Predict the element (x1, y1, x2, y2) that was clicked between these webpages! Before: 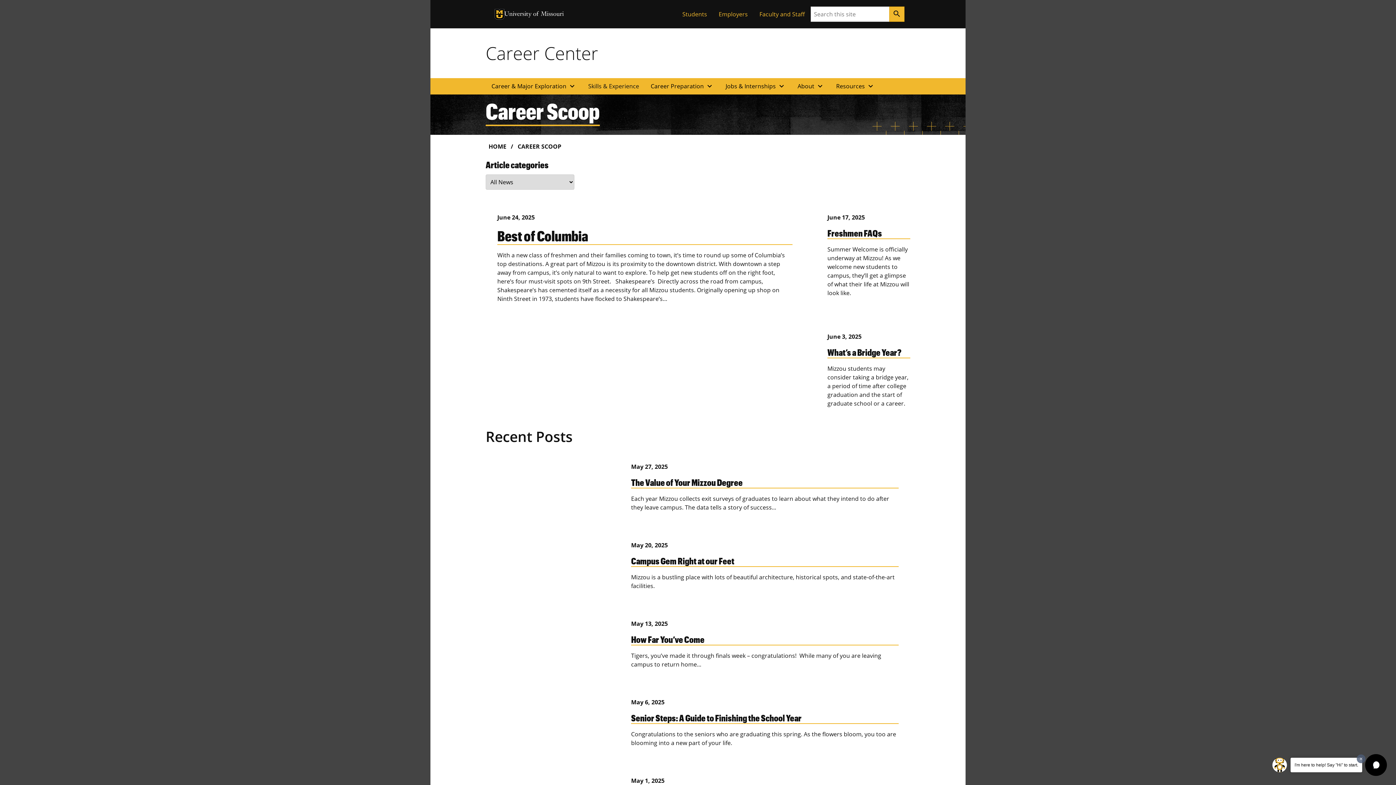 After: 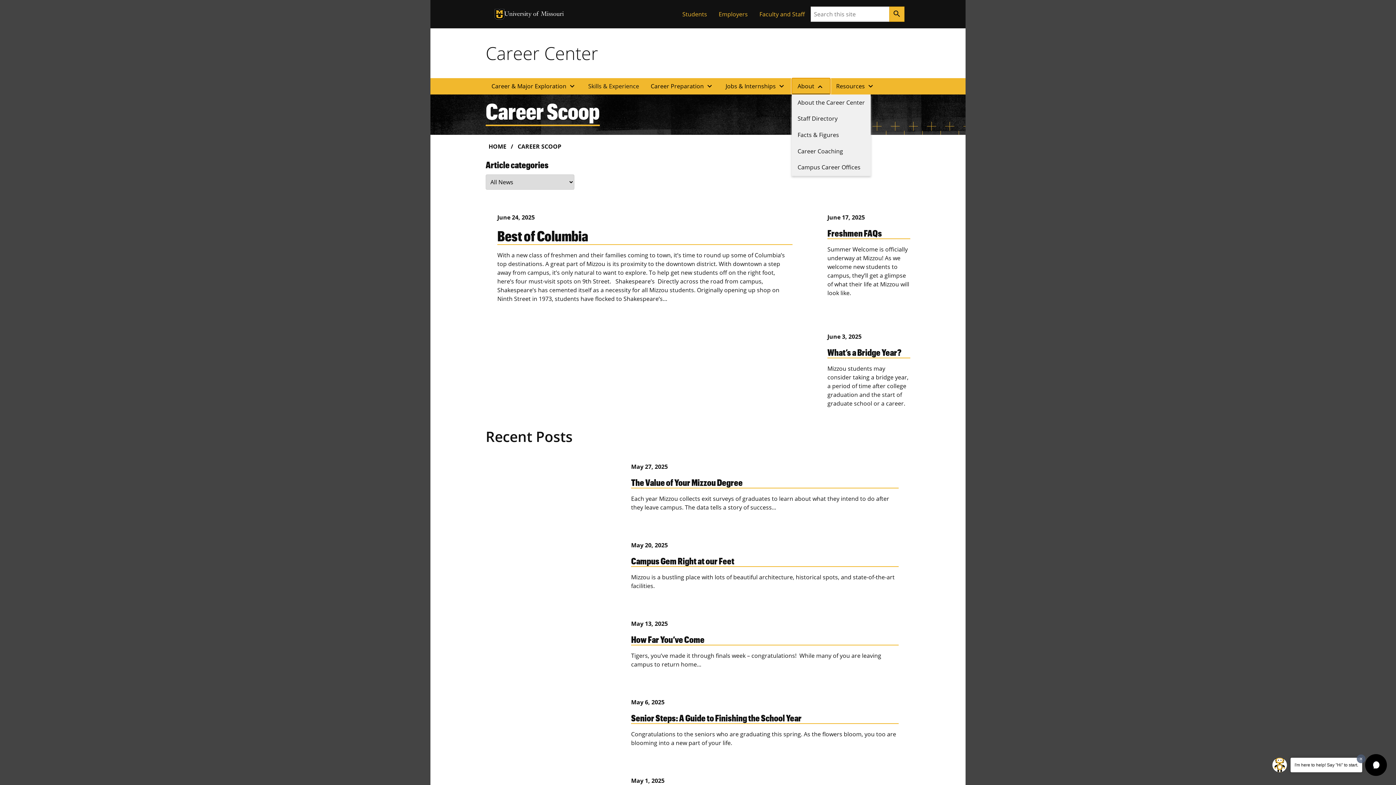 Action: label: About expand_more bbox: (792, 78, 830, 94)